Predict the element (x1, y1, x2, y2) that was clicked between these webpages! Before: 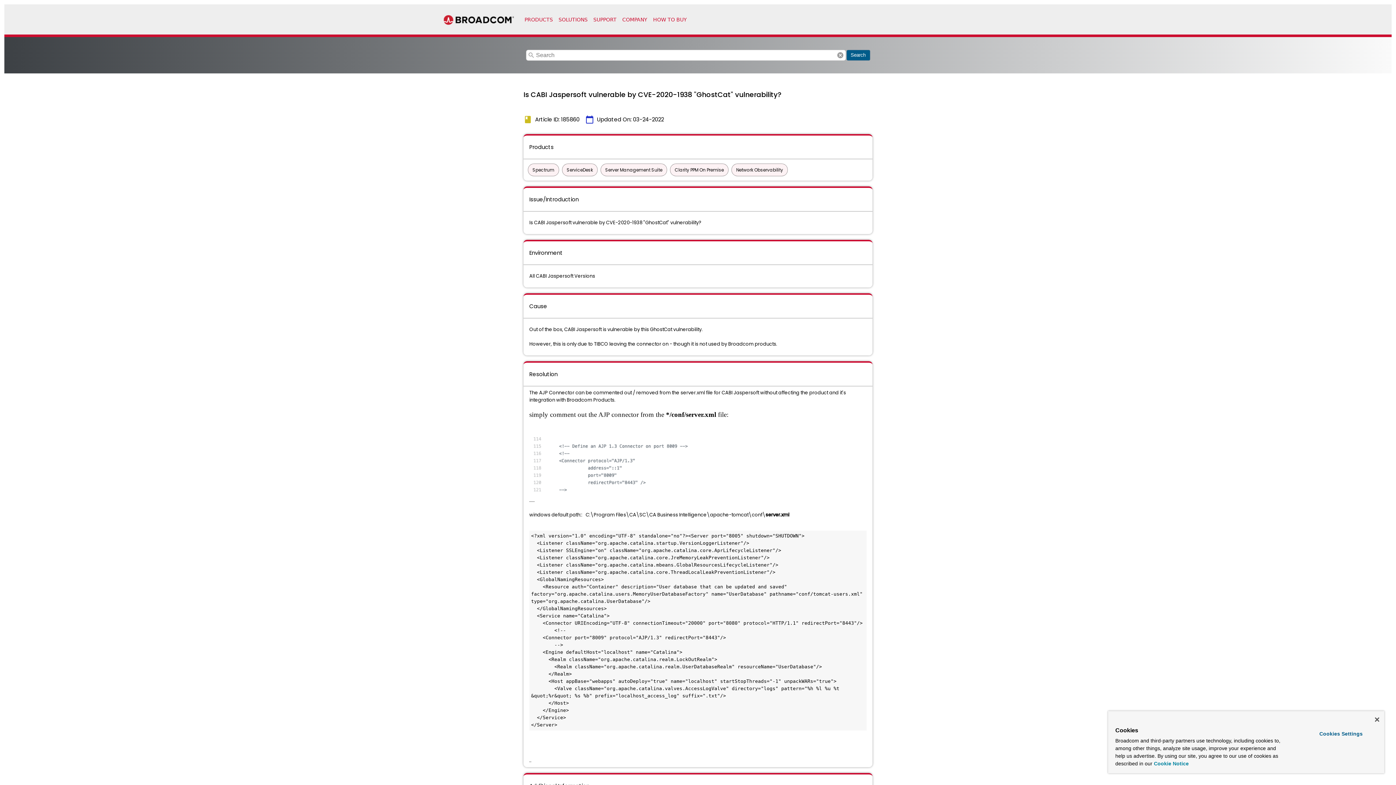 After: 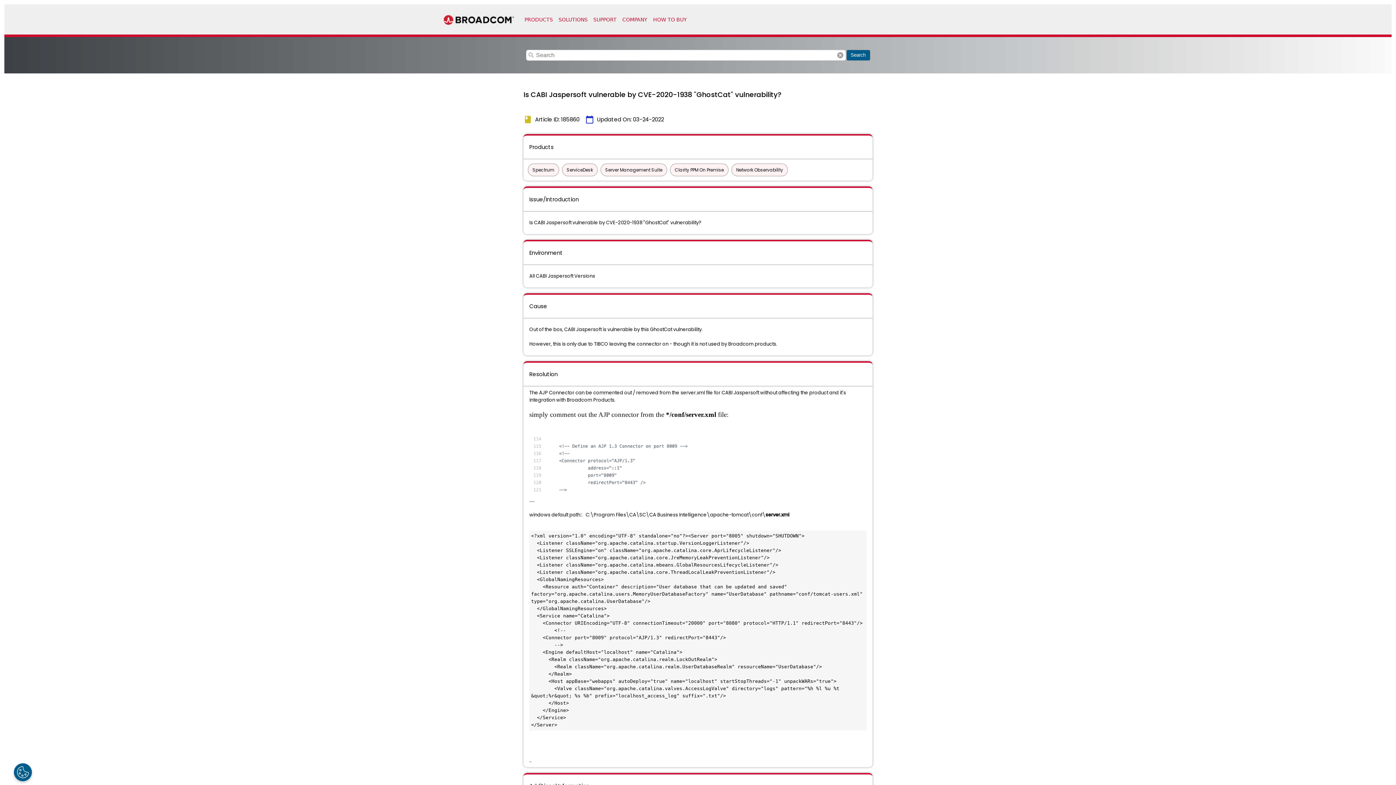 Action: label: Close bbox: (1375, 717, 1379, 722)